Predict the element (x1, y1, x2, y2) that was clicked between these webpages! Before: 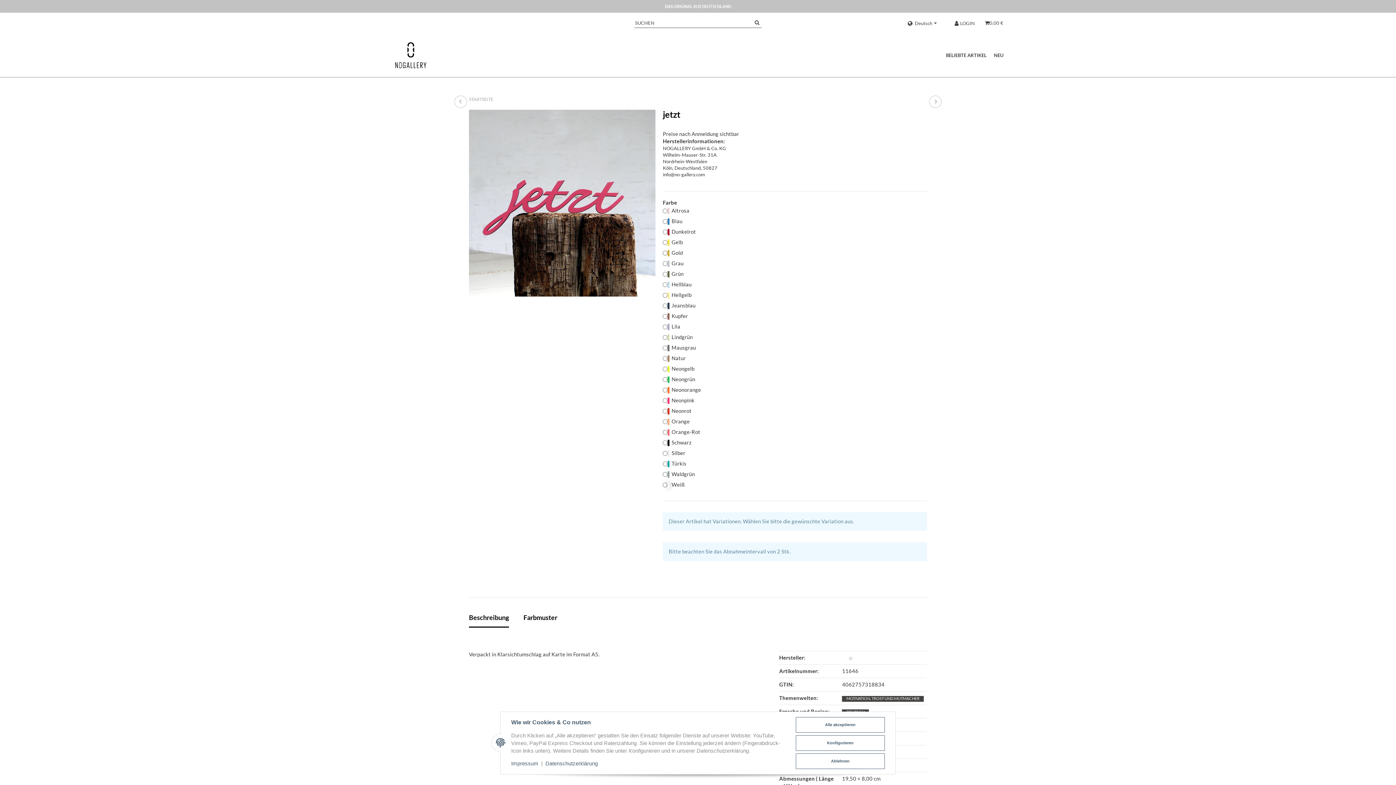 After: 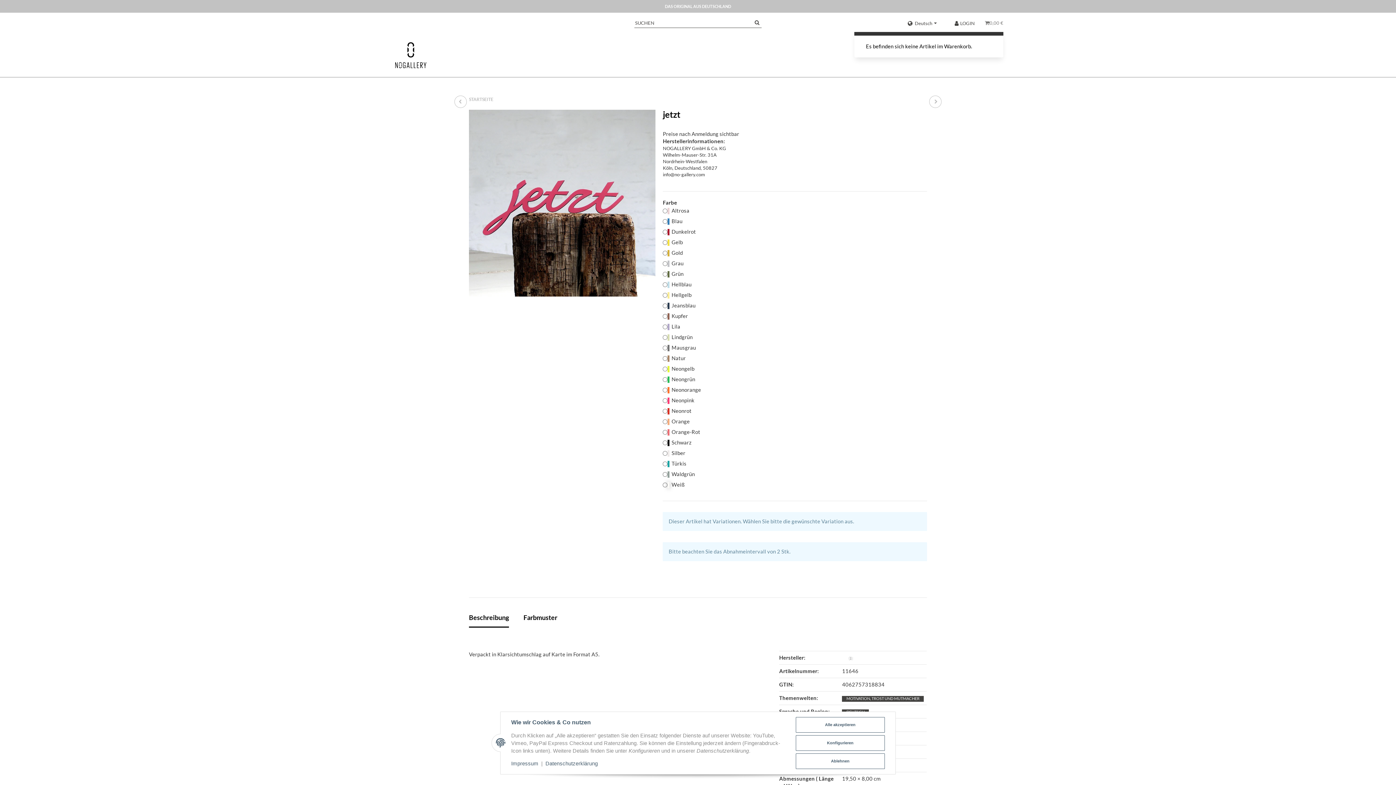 Action: bbox: (980, 13, 1003, 32) label: 0,00 €